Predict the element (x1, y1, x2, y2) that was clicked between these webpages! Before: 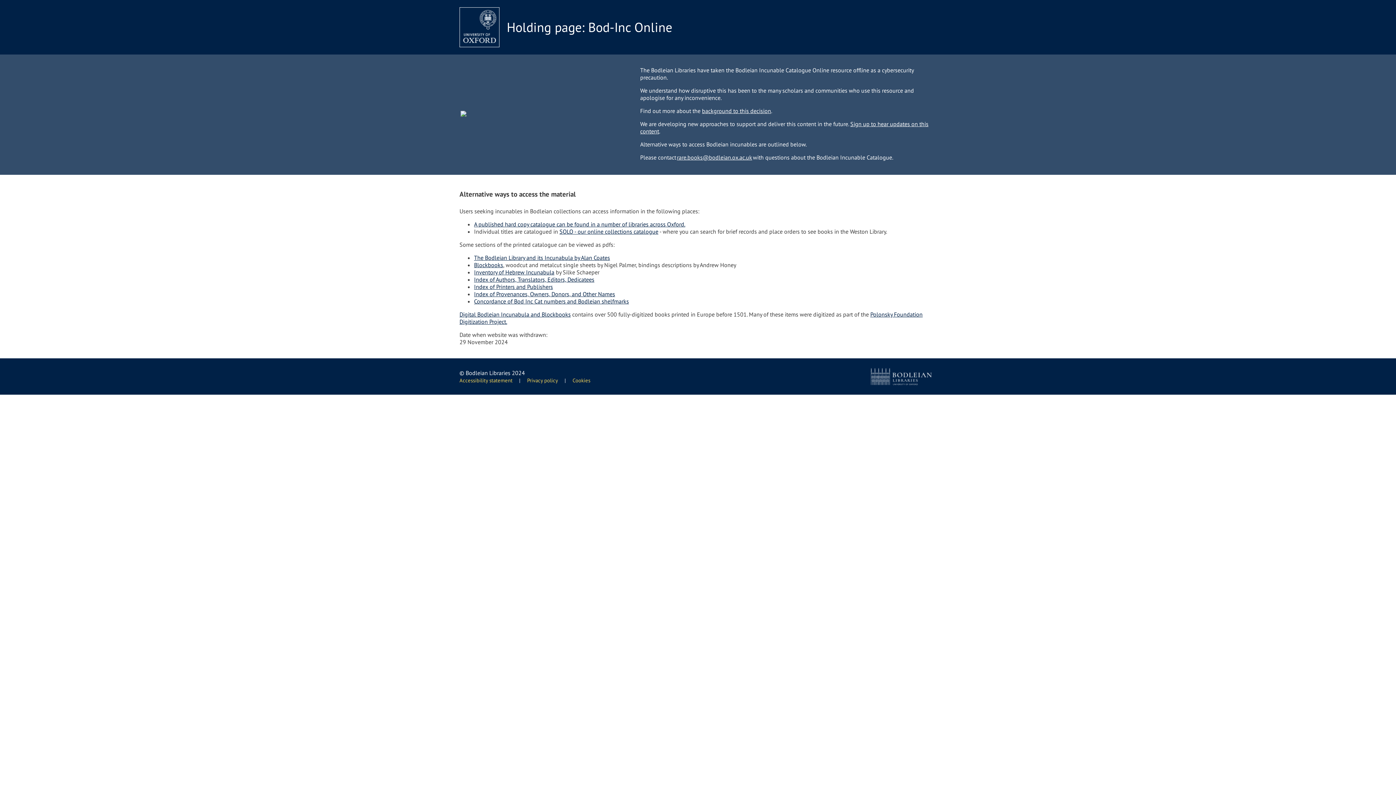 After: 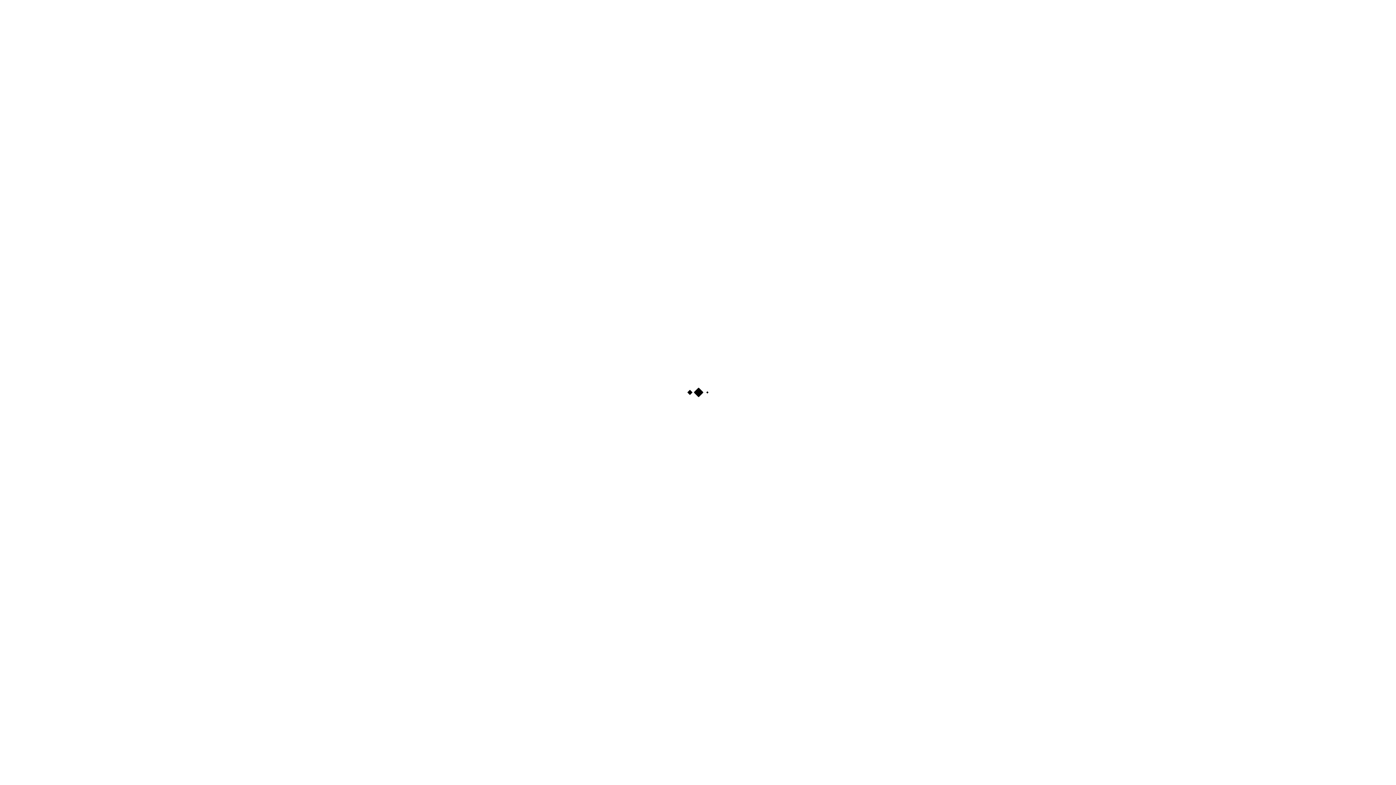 Action: bbox: (474, 220, 685, 228) label: A published hard copy catalogue can be found in a number of libraries across Oxford.